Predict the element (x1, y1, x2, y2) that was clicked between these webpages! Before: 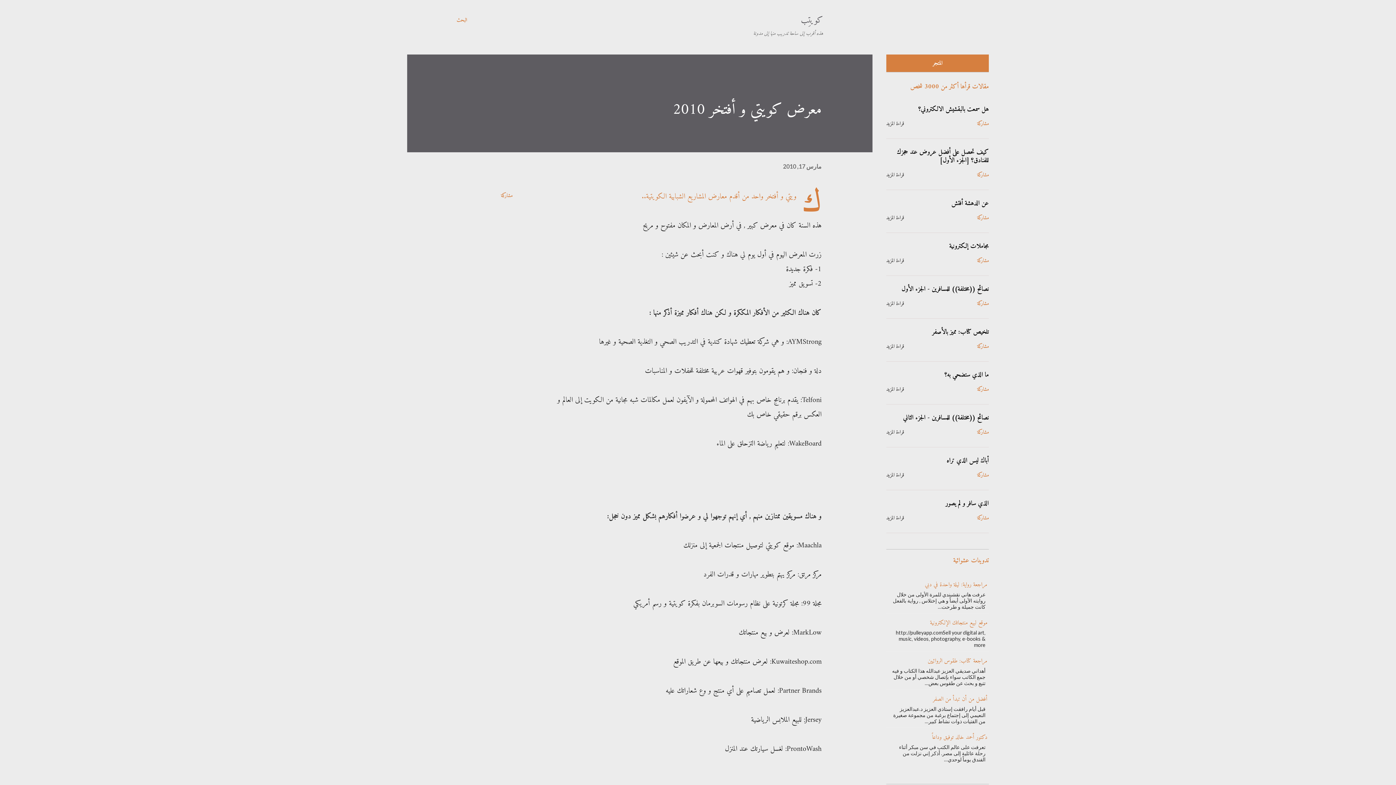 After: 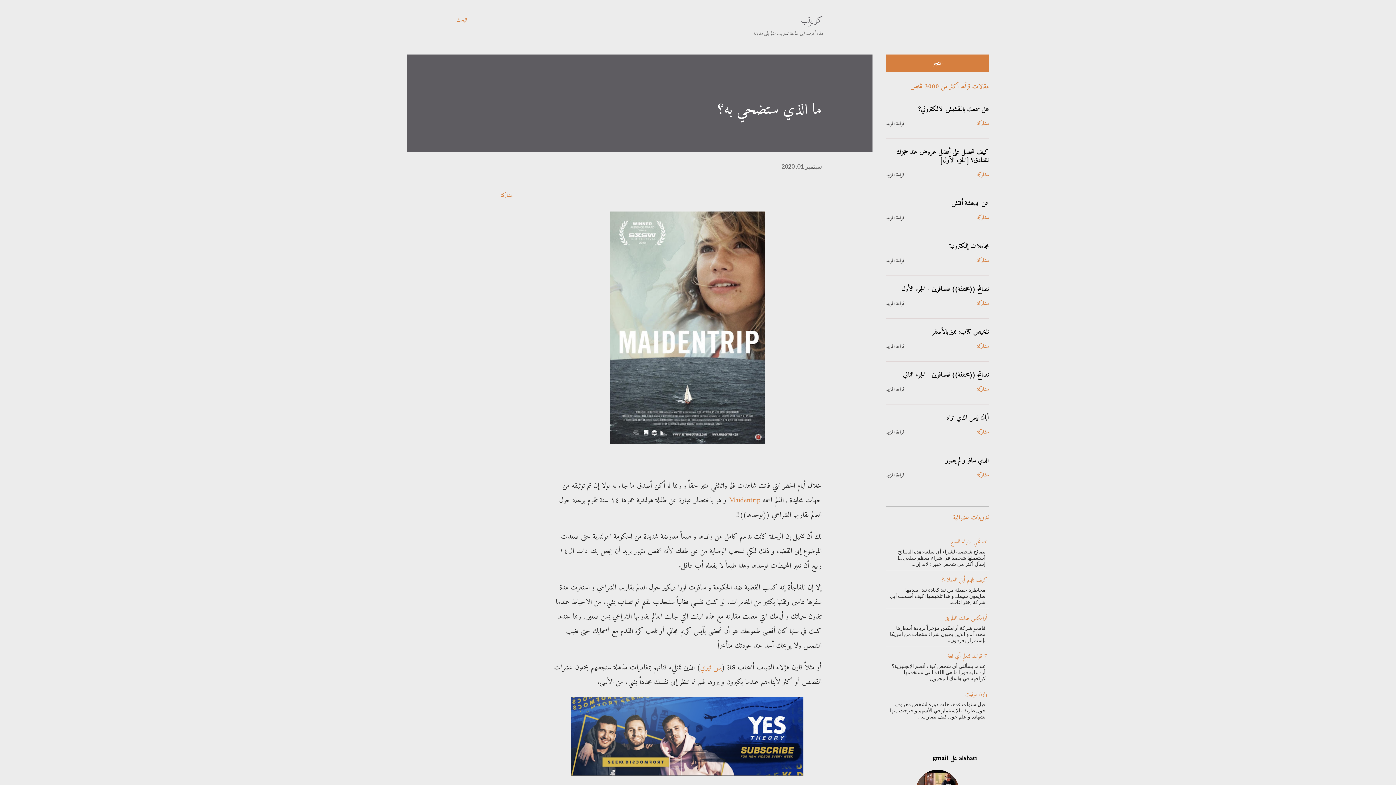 Action: bbox: (883, 382, 907, 397) label: قراءة المزيد